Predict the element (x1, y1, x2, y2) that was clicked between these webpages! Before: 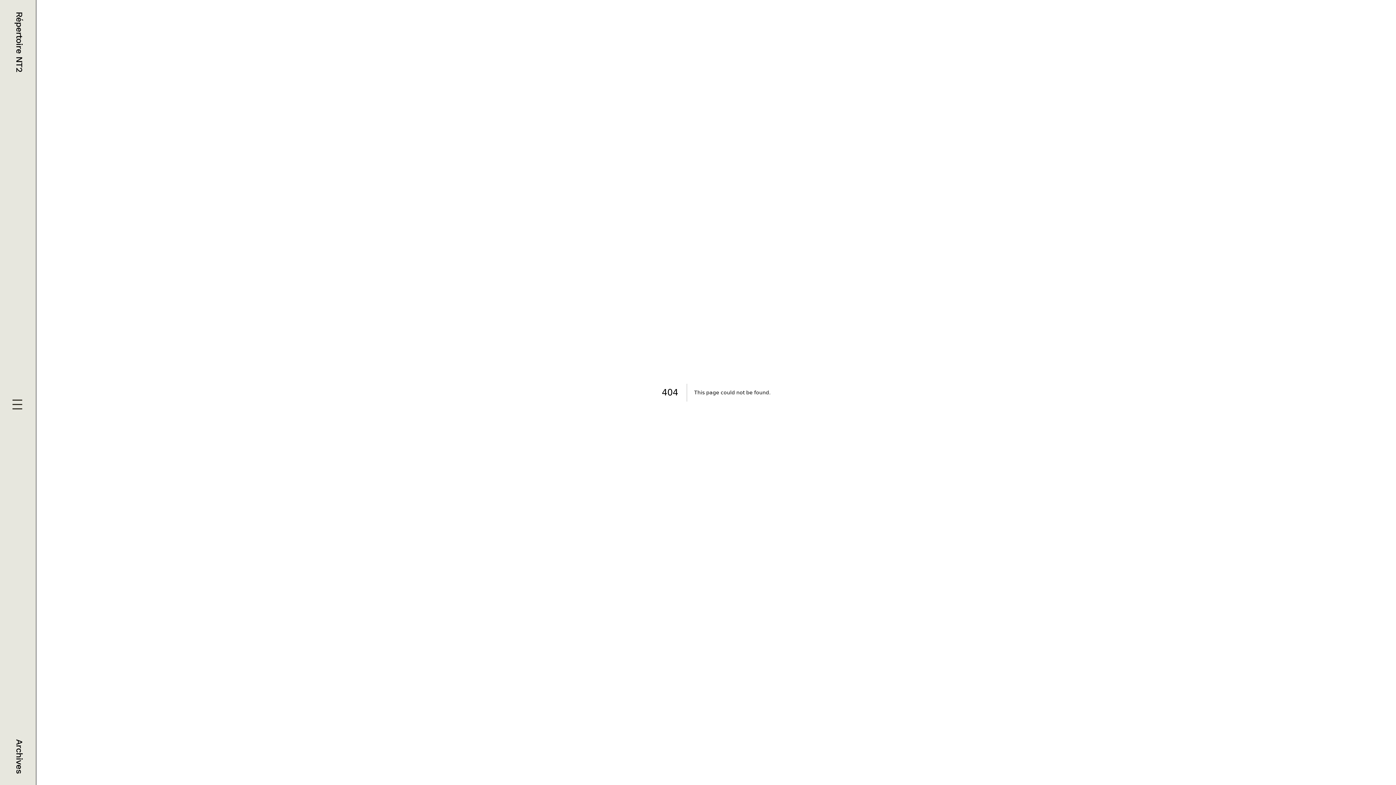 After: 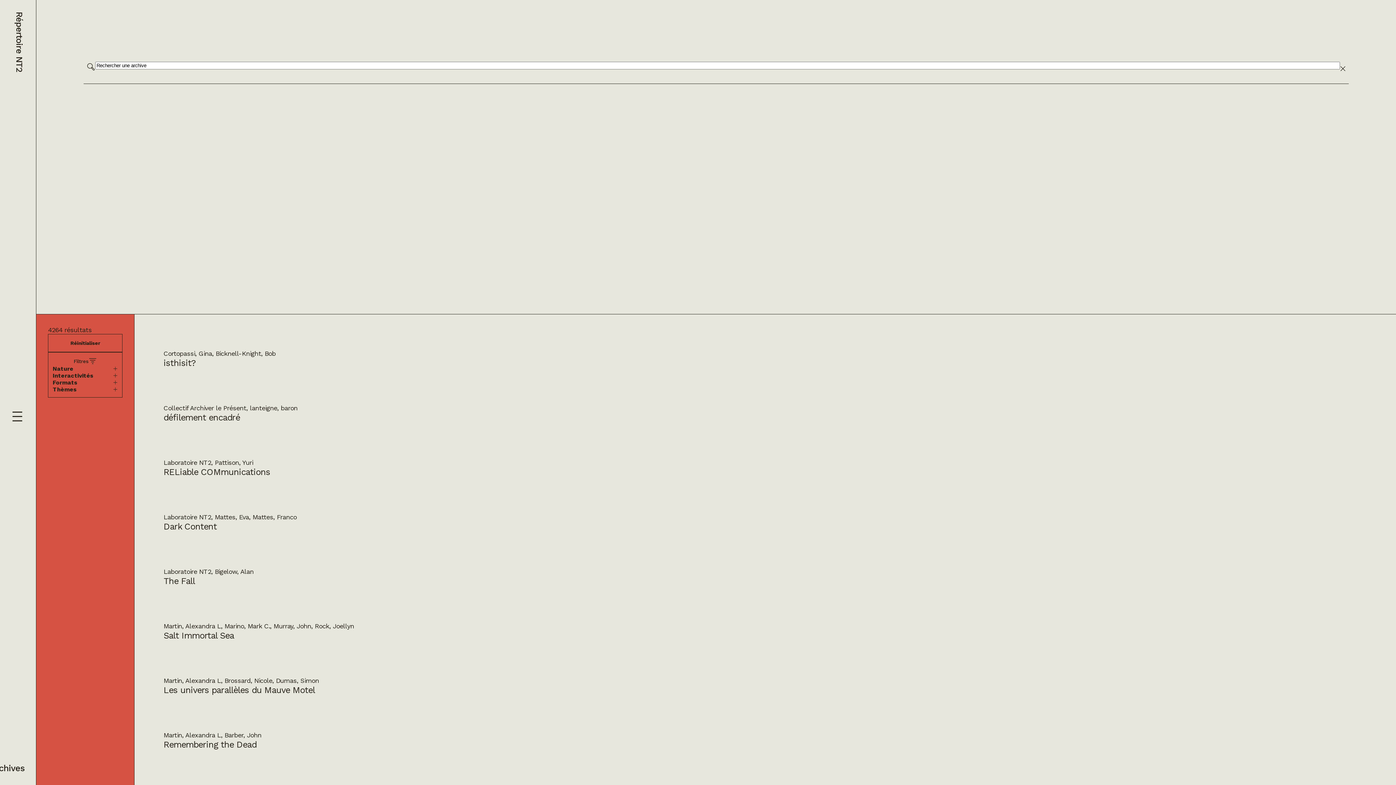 Action: label: Archives bbox: (14, 739, 24, 773)